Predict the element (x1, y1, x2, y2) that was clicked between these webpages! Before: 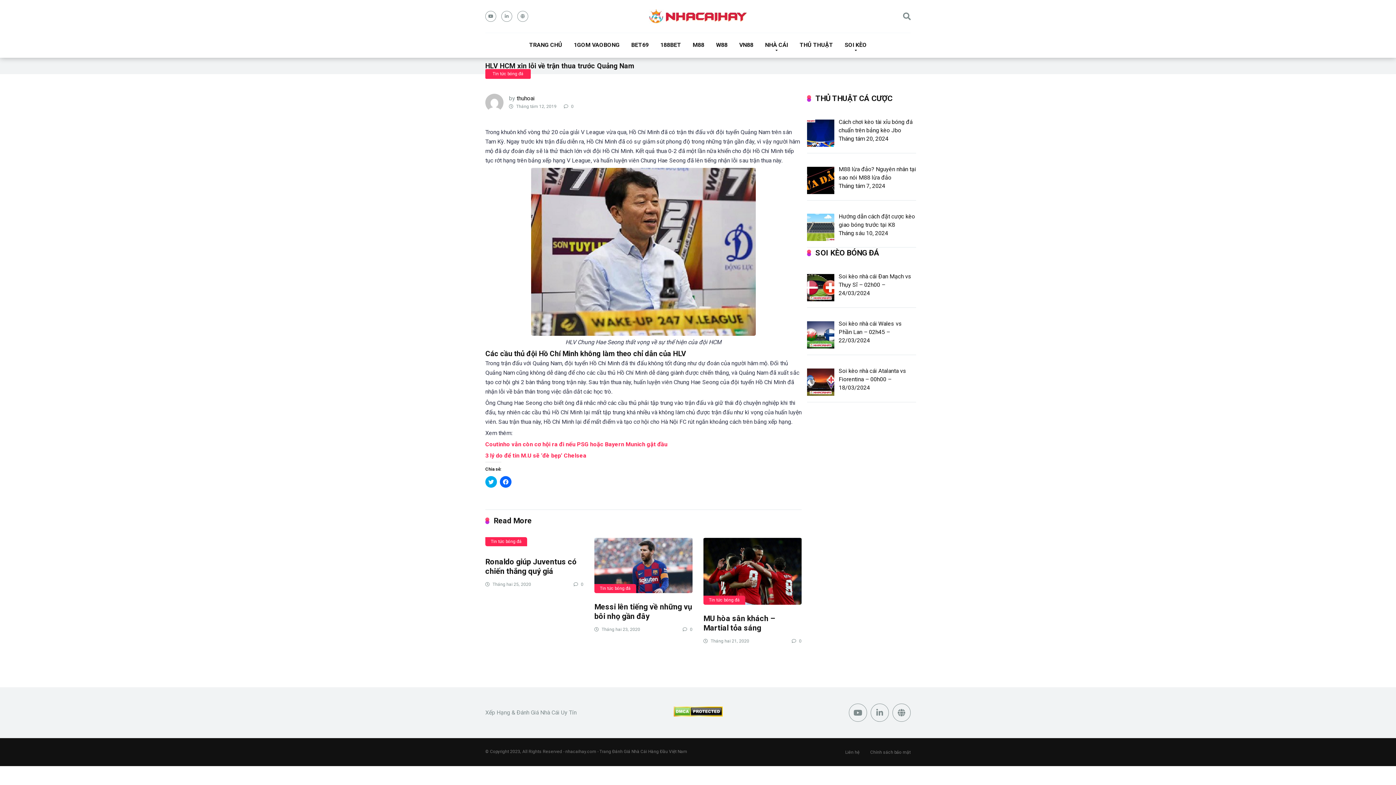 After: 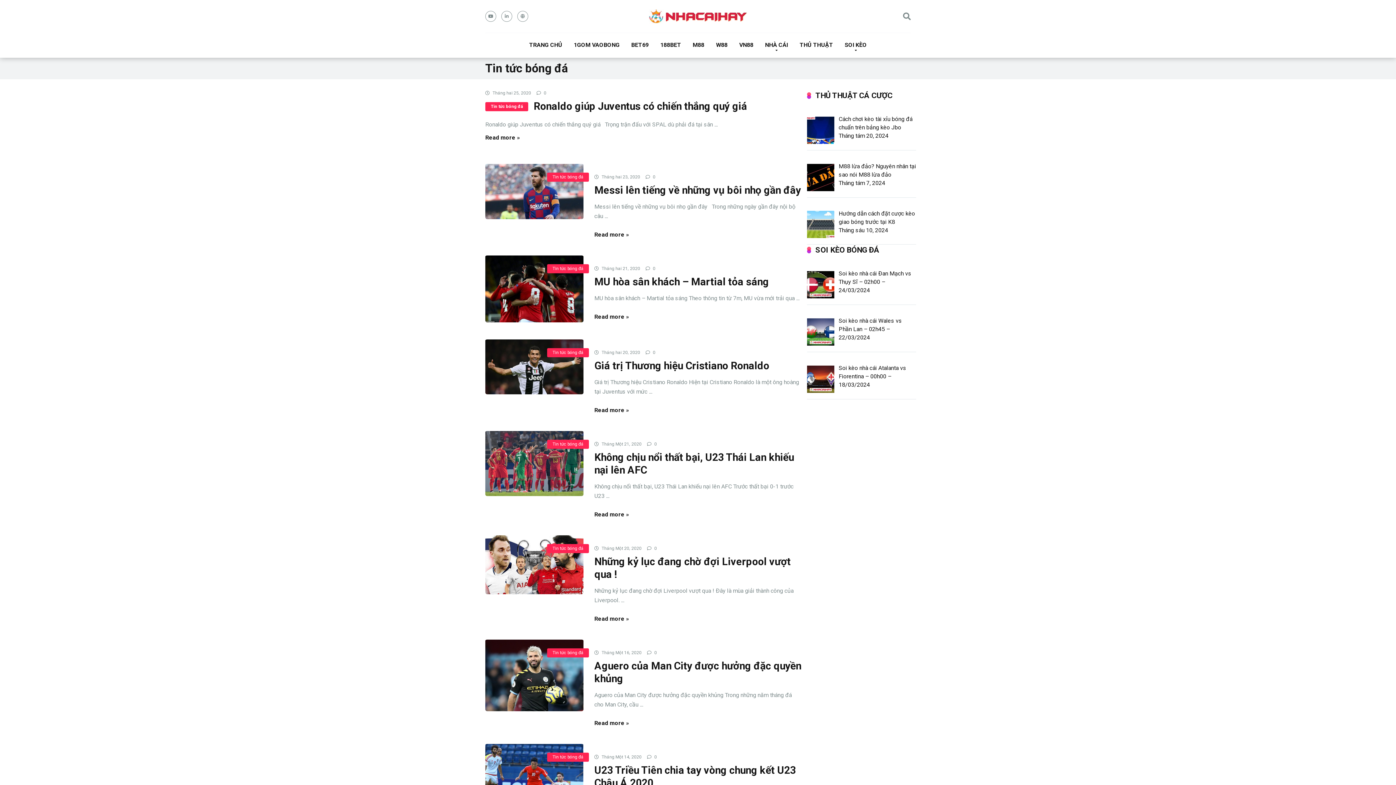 Action: bbox: (485, 537, 527, 546) label: Tin tức bóng đá